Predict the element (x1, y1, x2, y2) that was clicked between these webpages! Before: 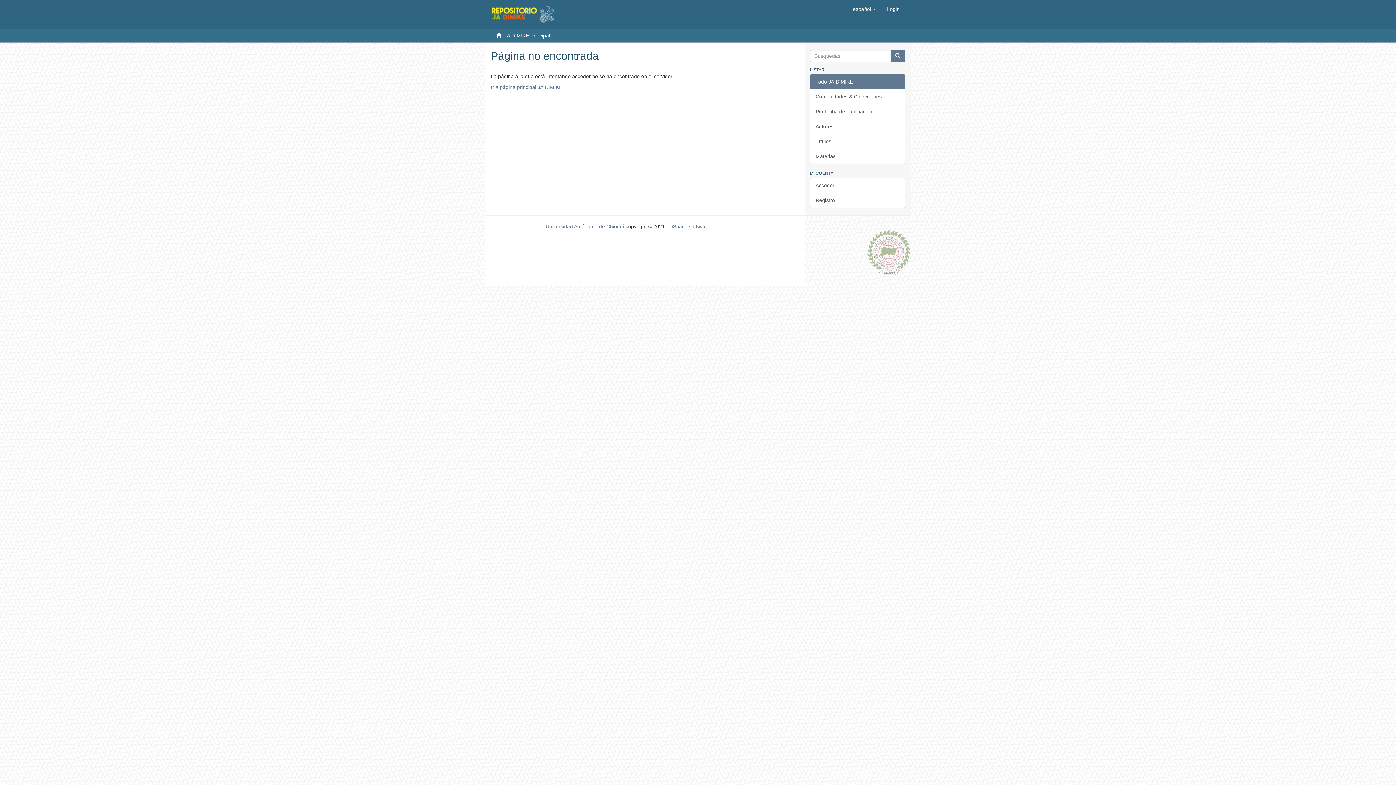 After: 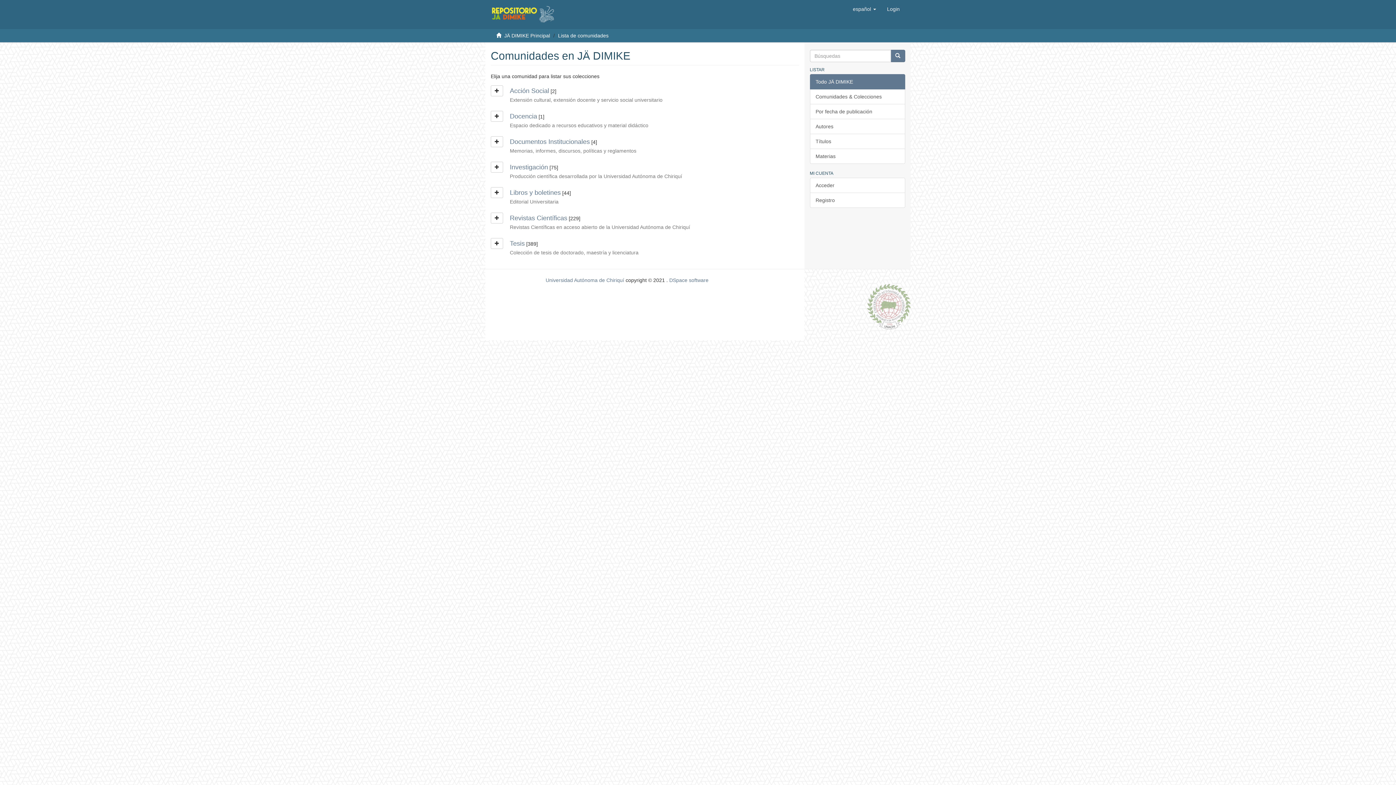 Action: label: Comunidades & Colecciones bbox: (810, 89, 905, 104)